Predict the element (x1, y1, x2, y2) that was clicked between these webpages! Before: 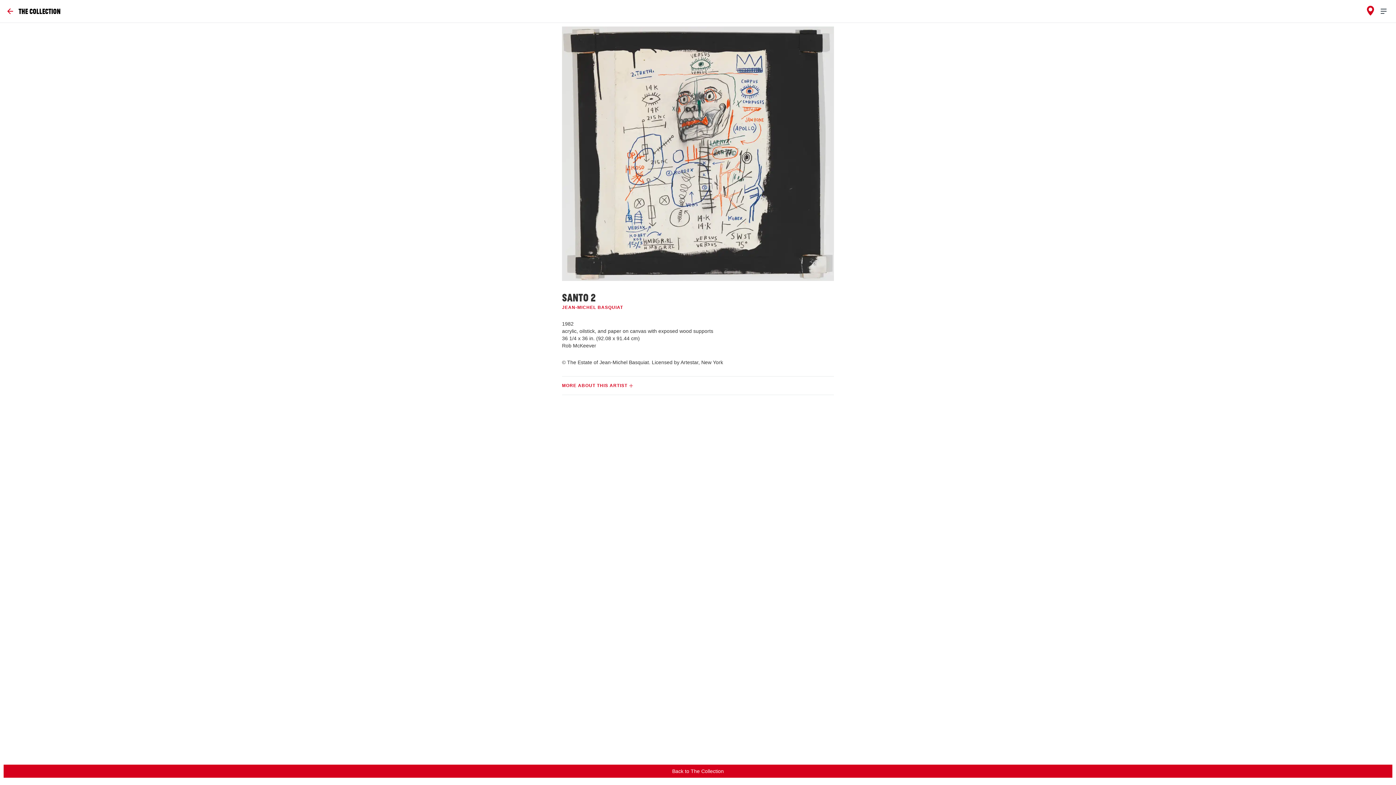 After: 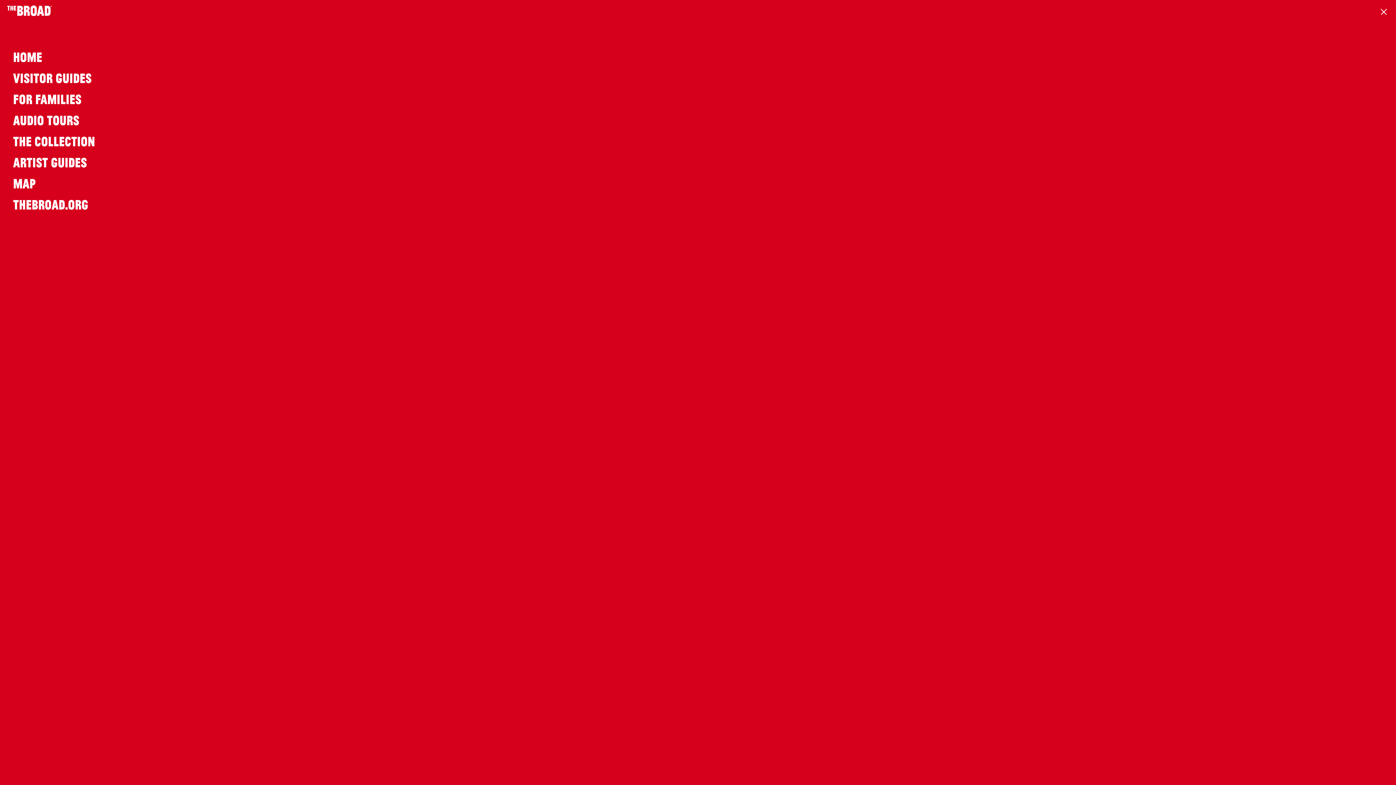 Action: bbox: (1381, 0, 1392, 22) label: menu